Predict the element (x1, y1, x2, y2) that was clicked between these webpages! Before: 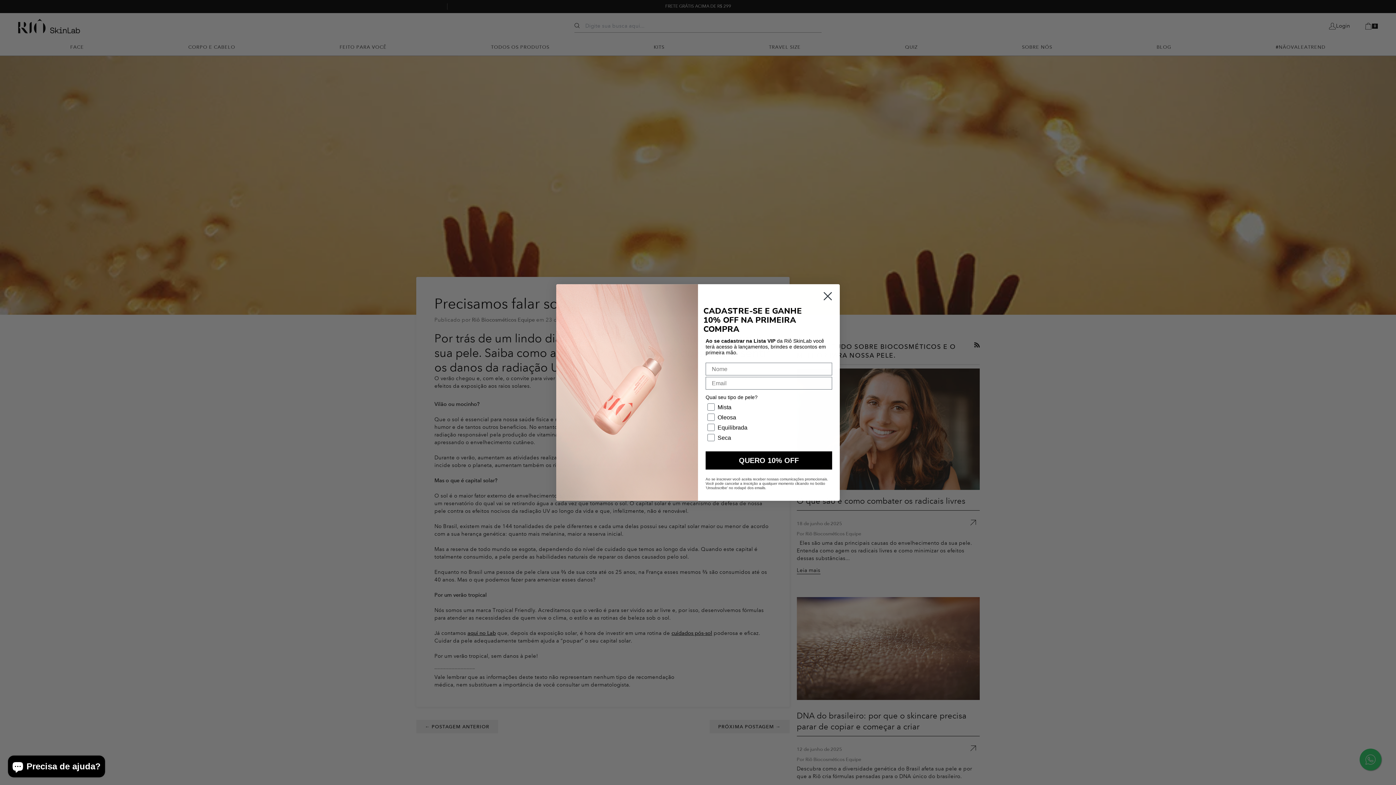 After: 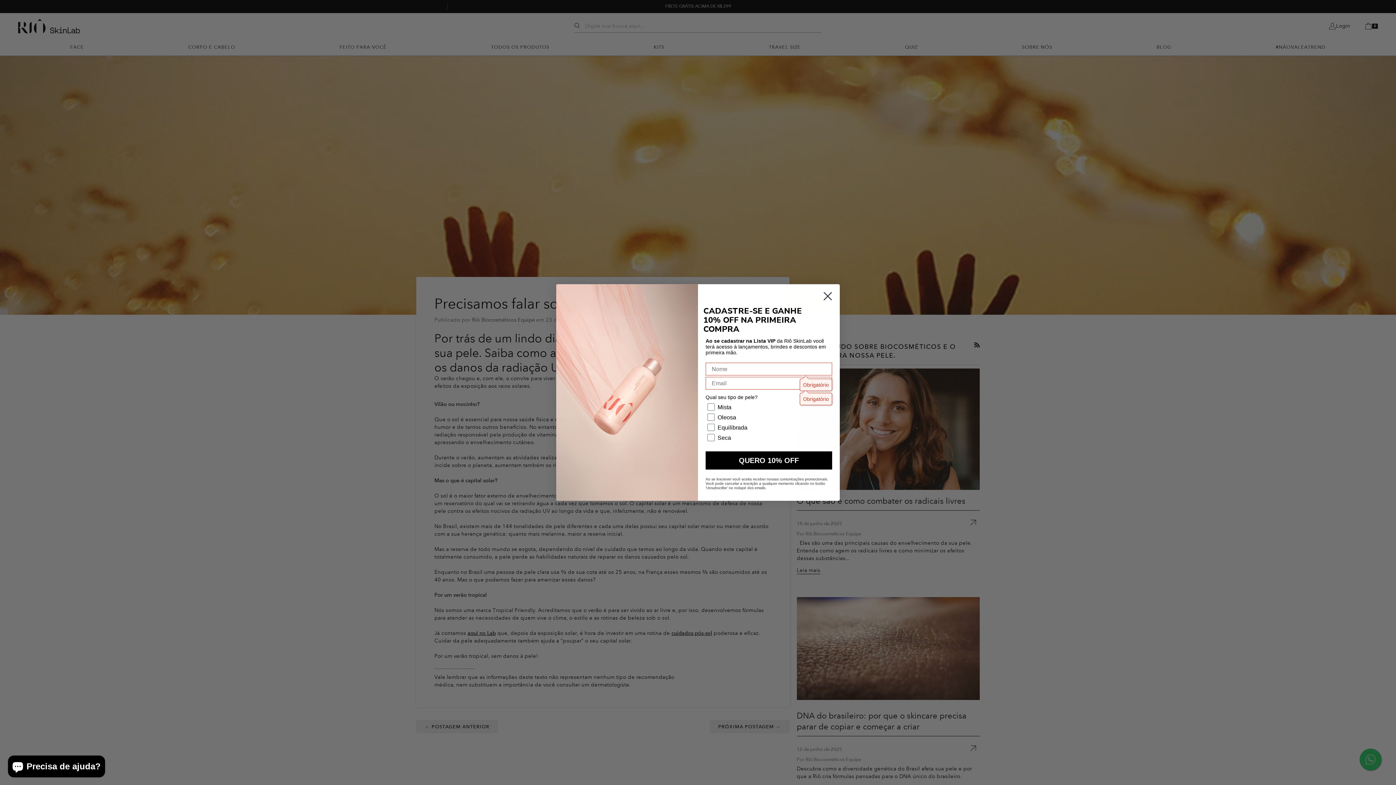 Action: bbox: (705, 451, 832, 469) label: QUERO 10% OFF